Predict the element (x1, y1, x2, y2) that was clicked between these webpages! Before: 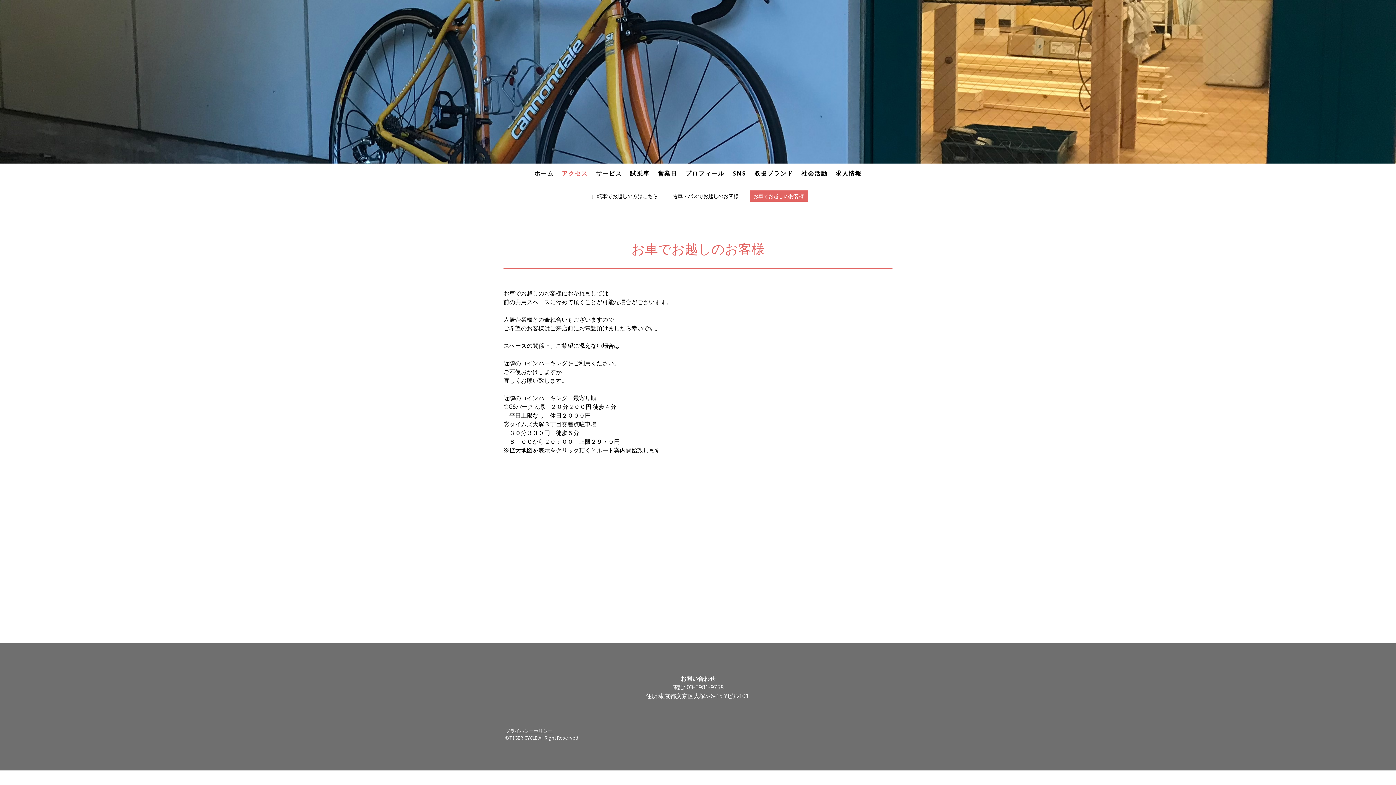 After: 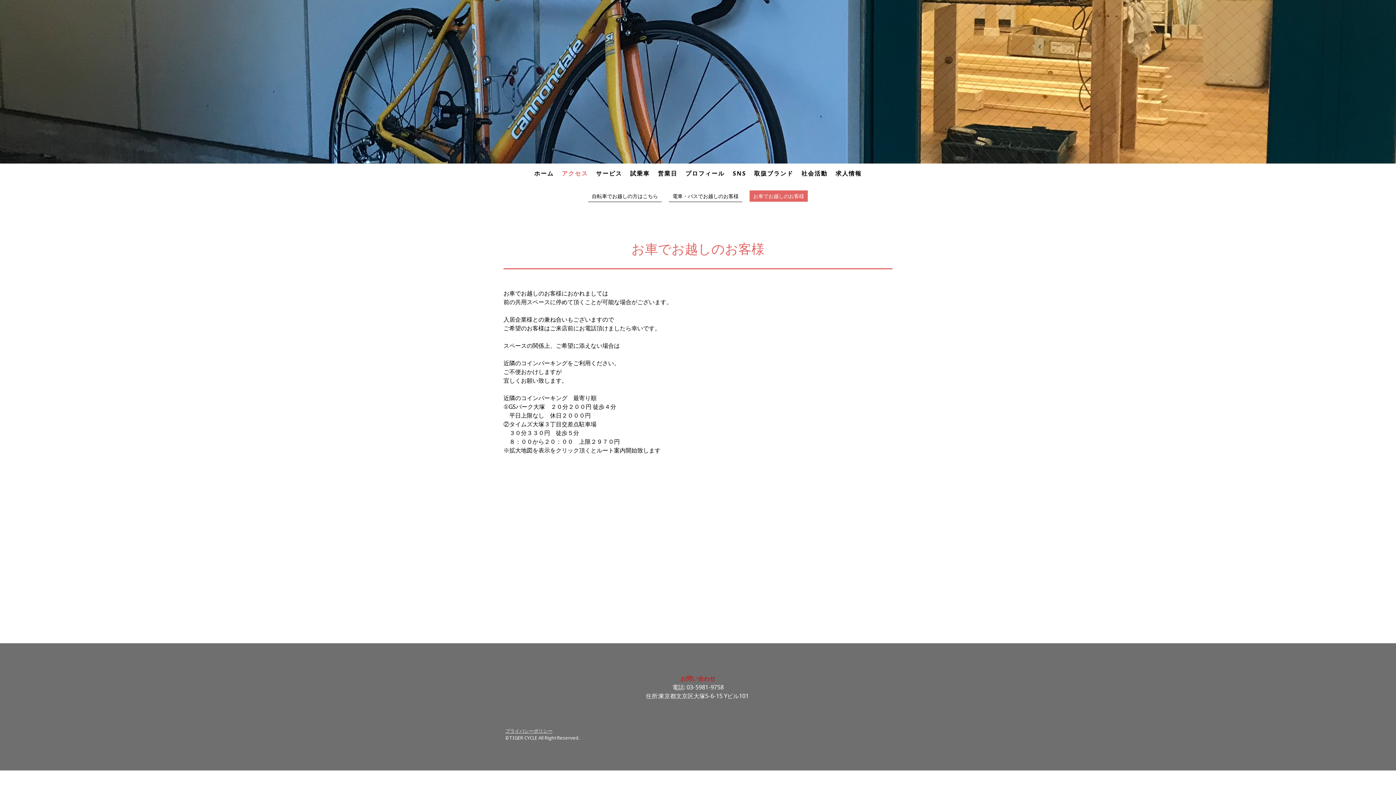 Action: label: お問い合わせ bbox: (680, 674, 715, 682)